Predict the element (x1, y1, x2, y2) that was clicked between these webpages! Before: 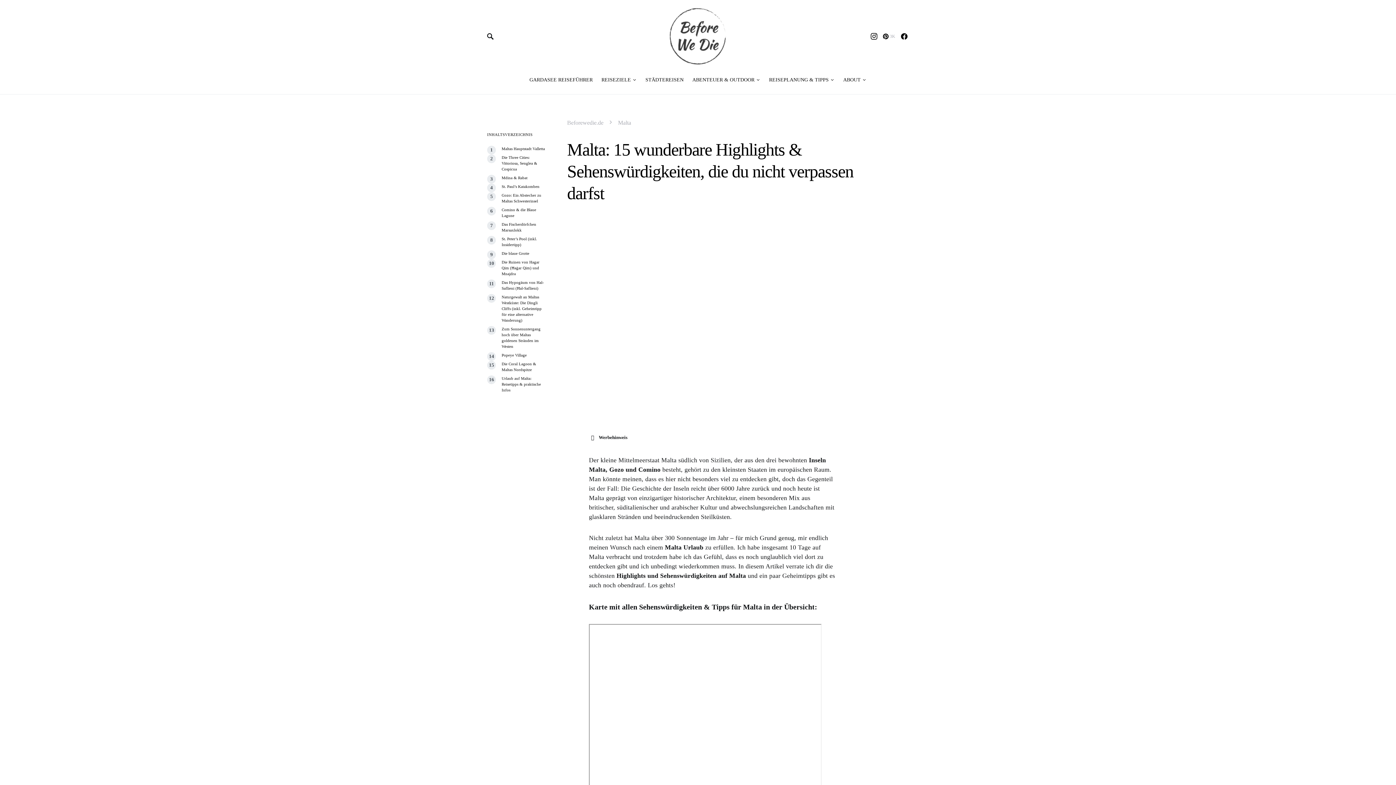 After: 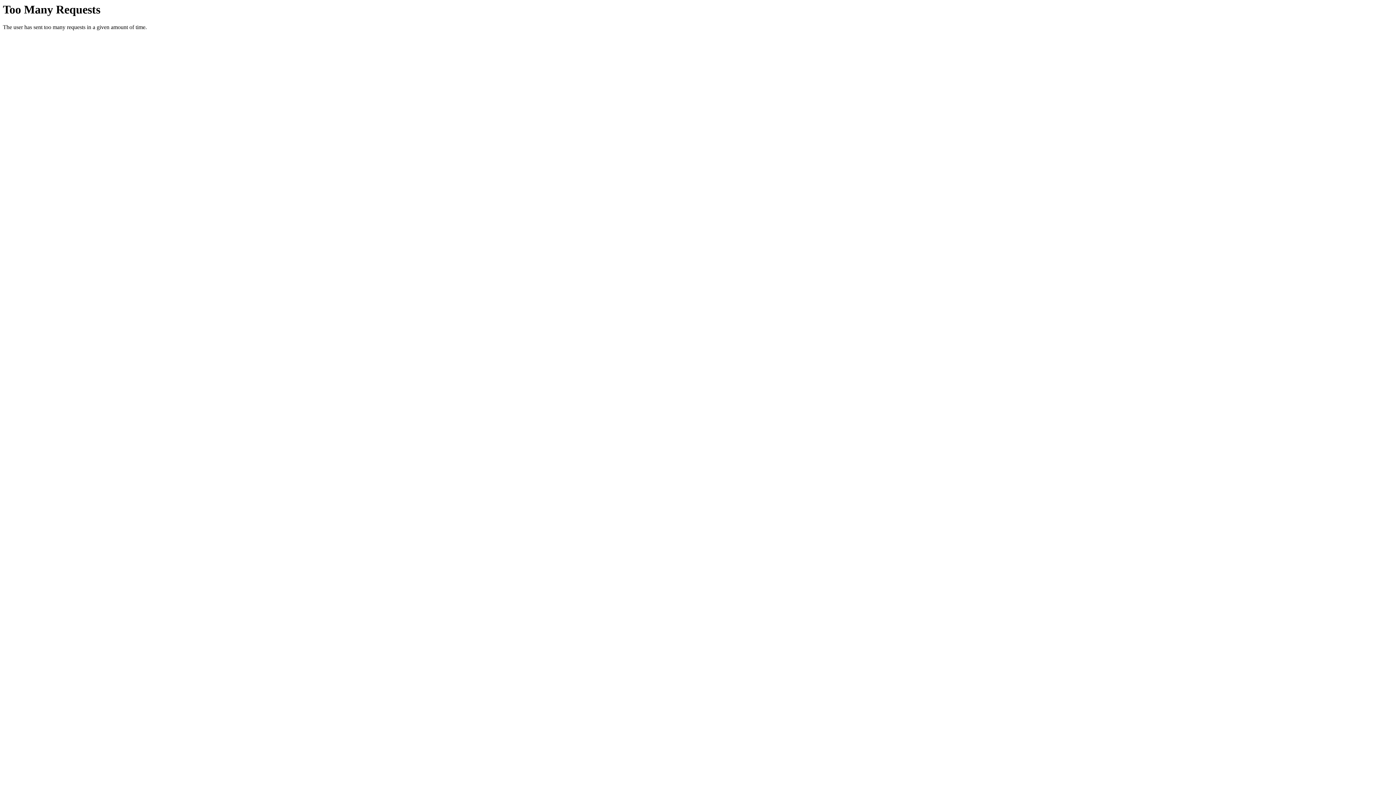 Action: bbox: (567, 119, 603, 125) label: Beforewedie.de